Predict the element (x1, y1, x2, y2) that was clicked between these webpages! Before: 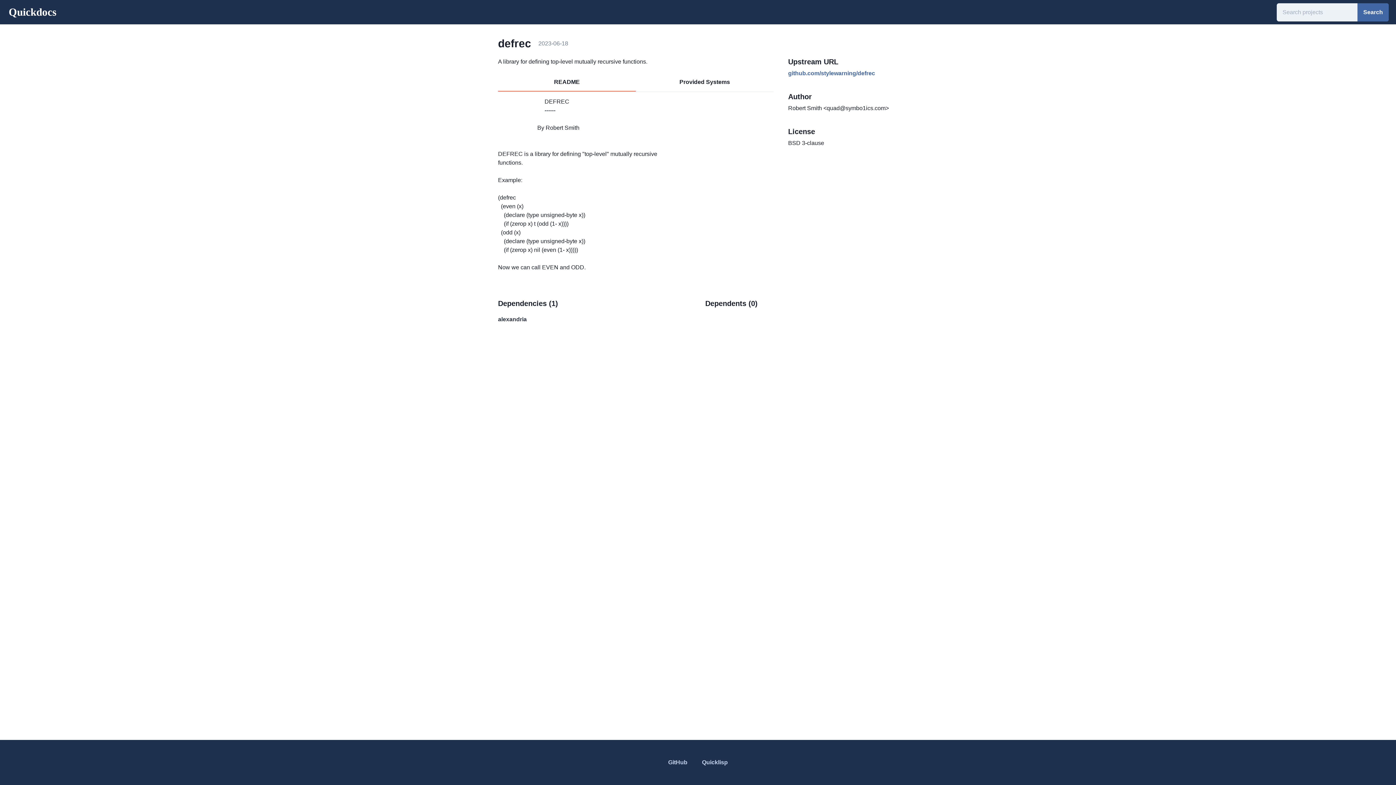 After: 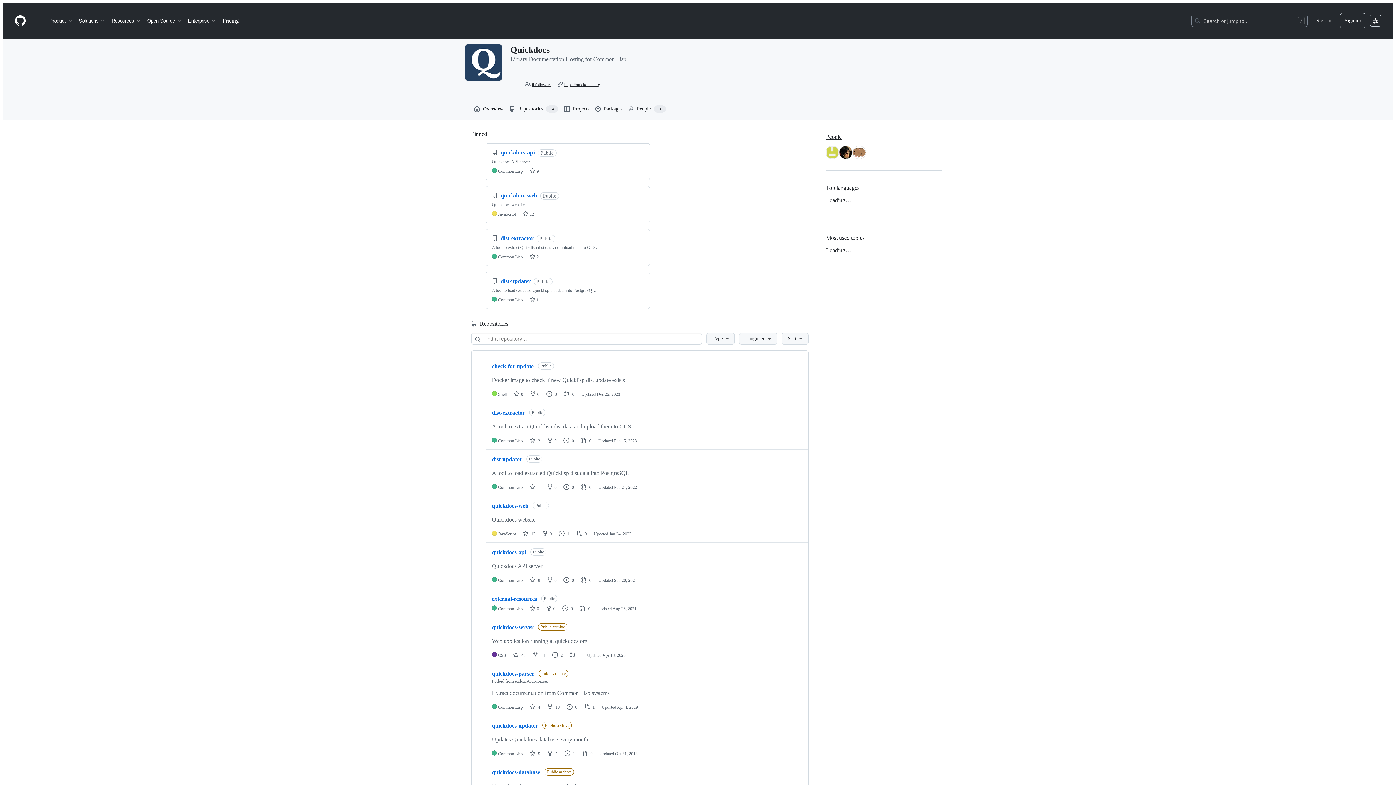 Action: bbox: (668, 758, 687, 767) label: GitHub